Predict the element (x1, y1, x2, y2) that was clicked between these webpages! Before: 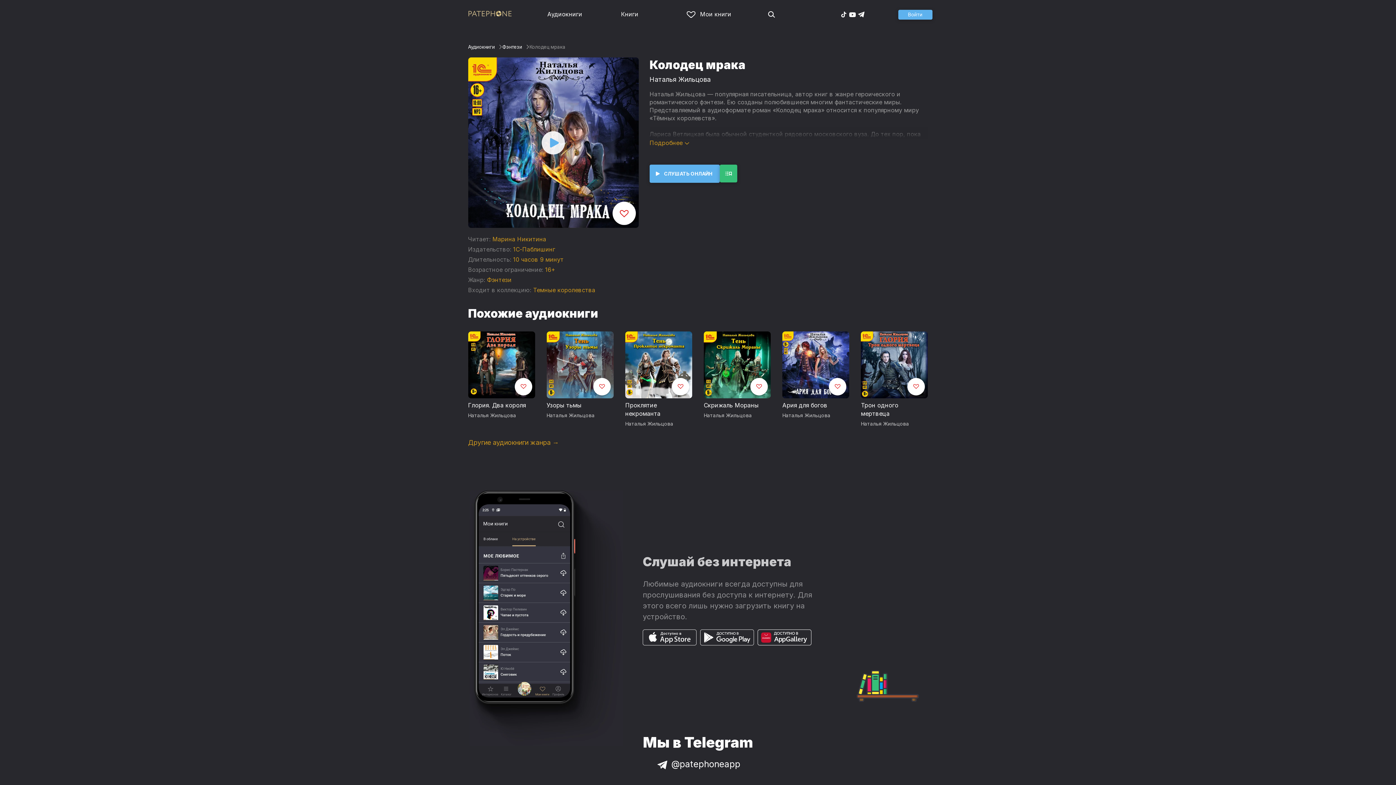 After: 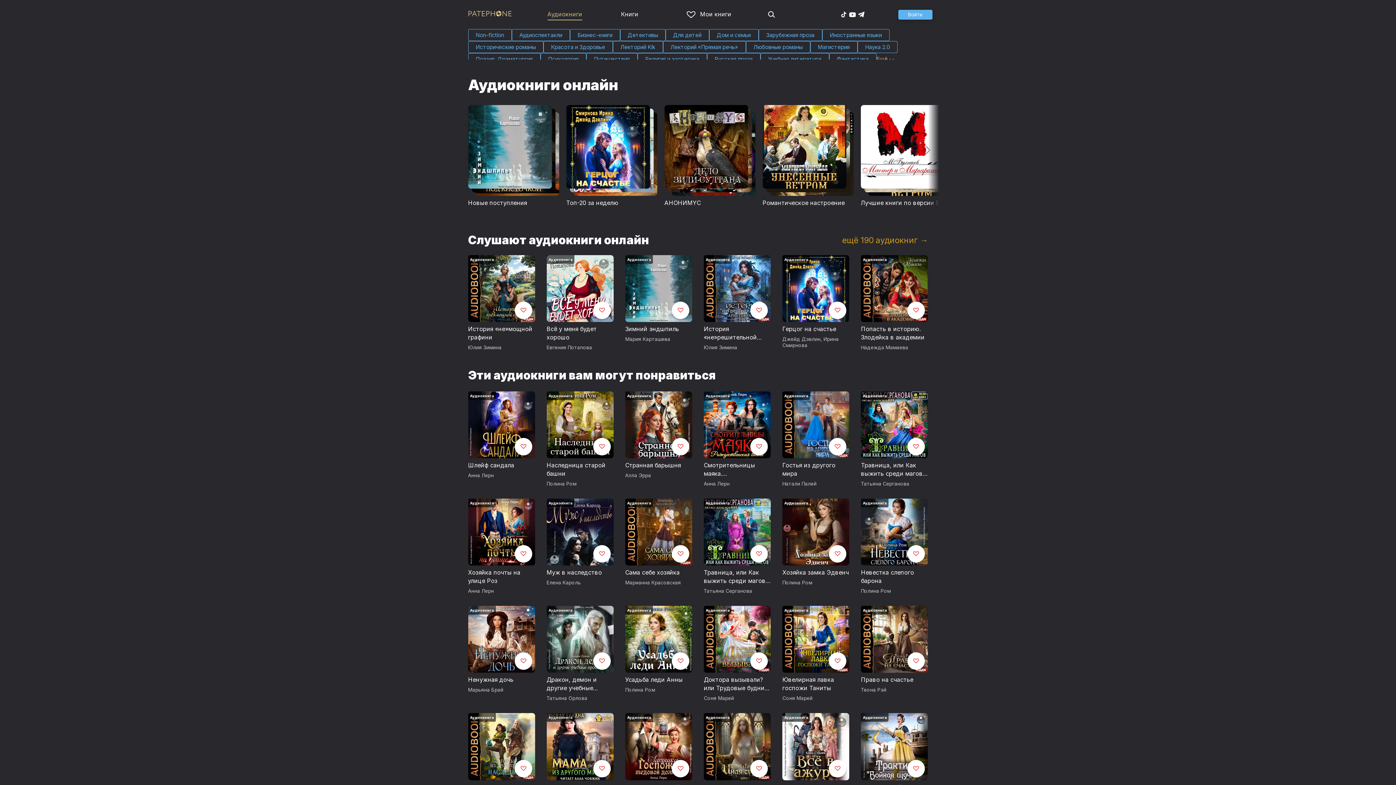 Action: bbox: (547, 10, 582, 17) label: Аудиокниги